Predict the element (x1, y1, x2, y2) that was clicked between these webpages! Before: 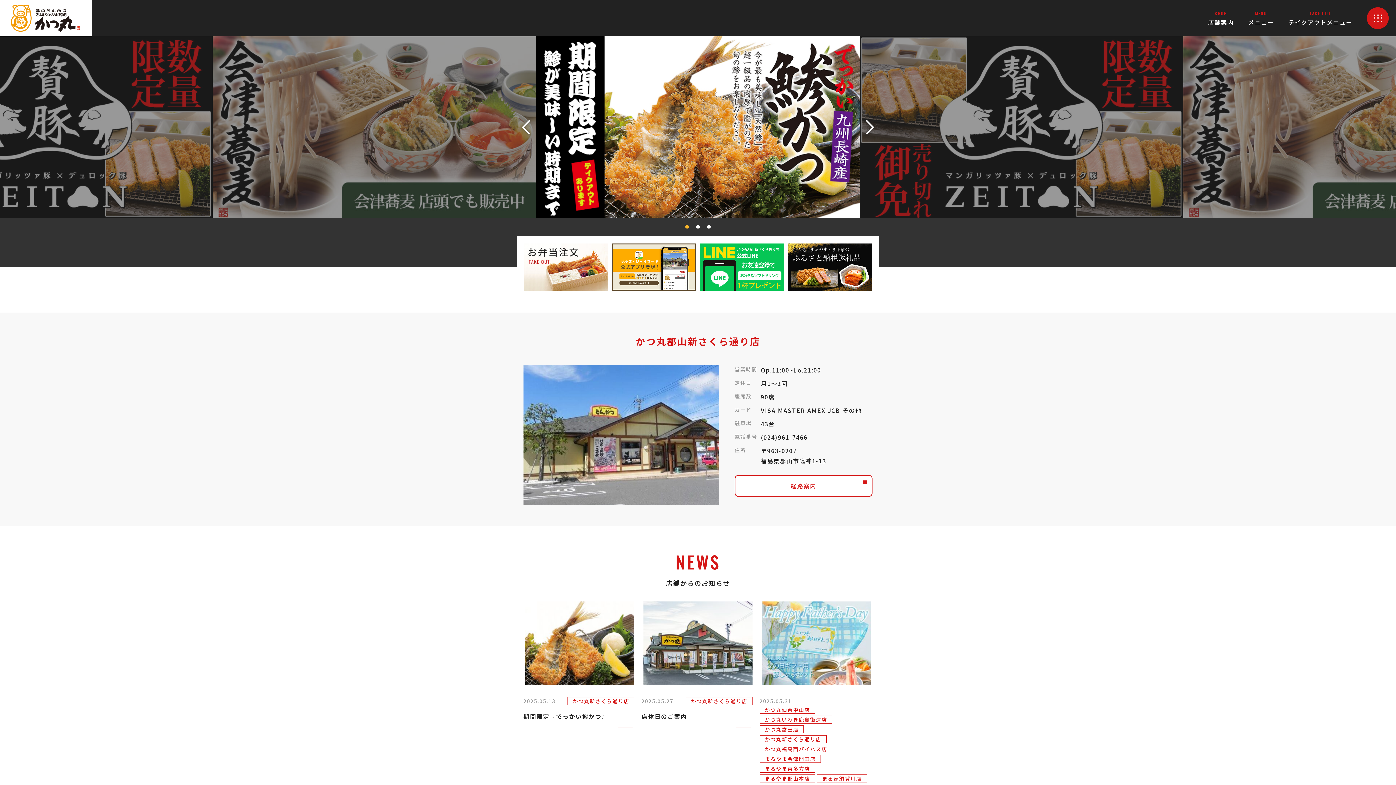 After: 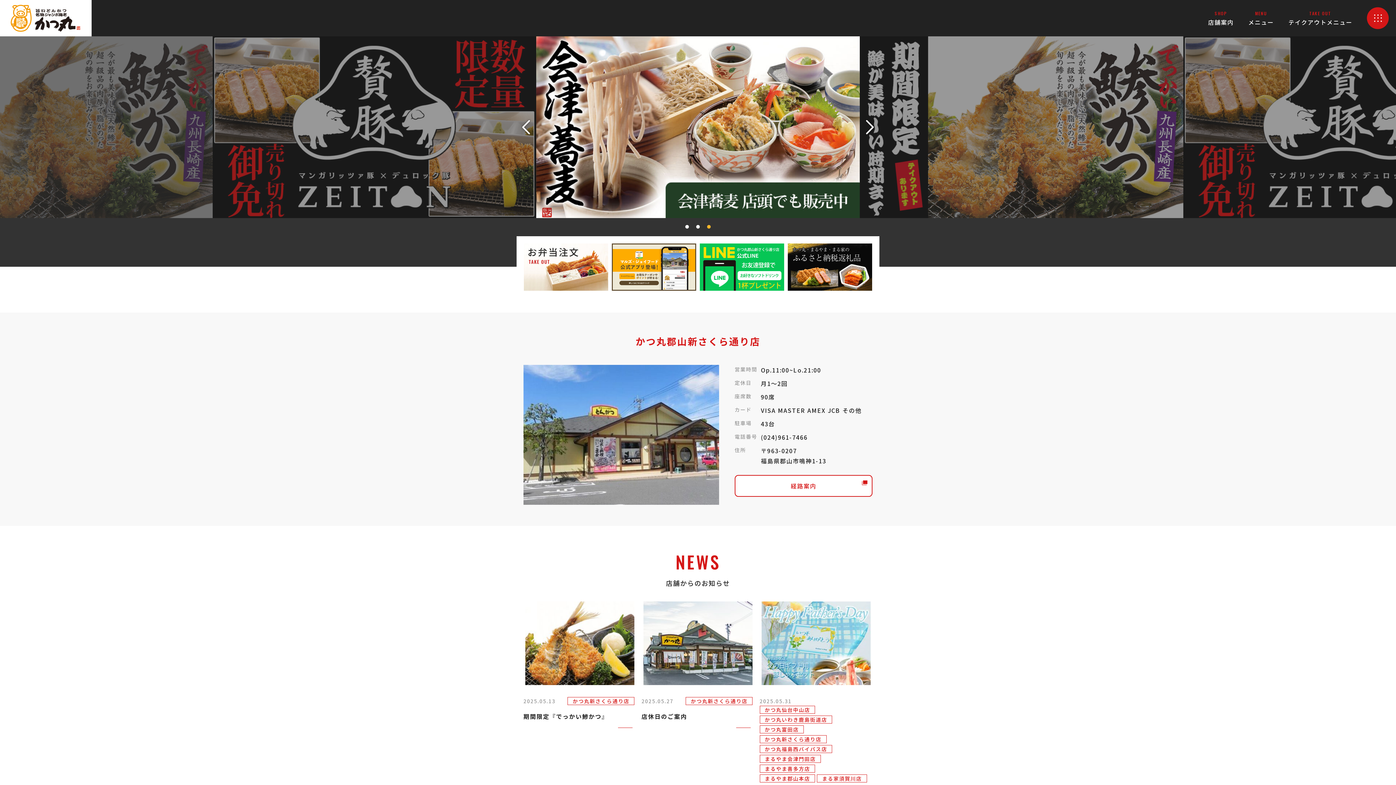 Action: bbox: (536, 36, 860, 218)